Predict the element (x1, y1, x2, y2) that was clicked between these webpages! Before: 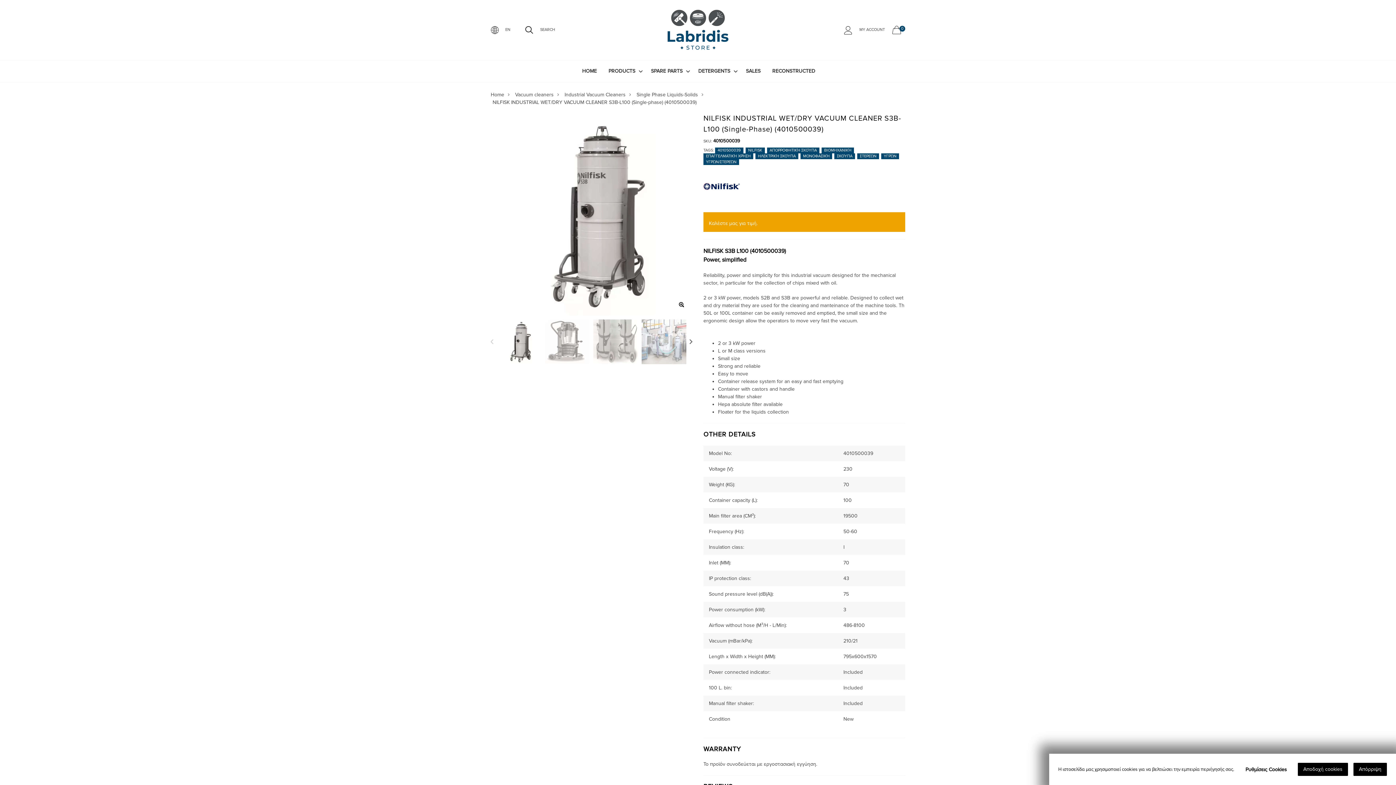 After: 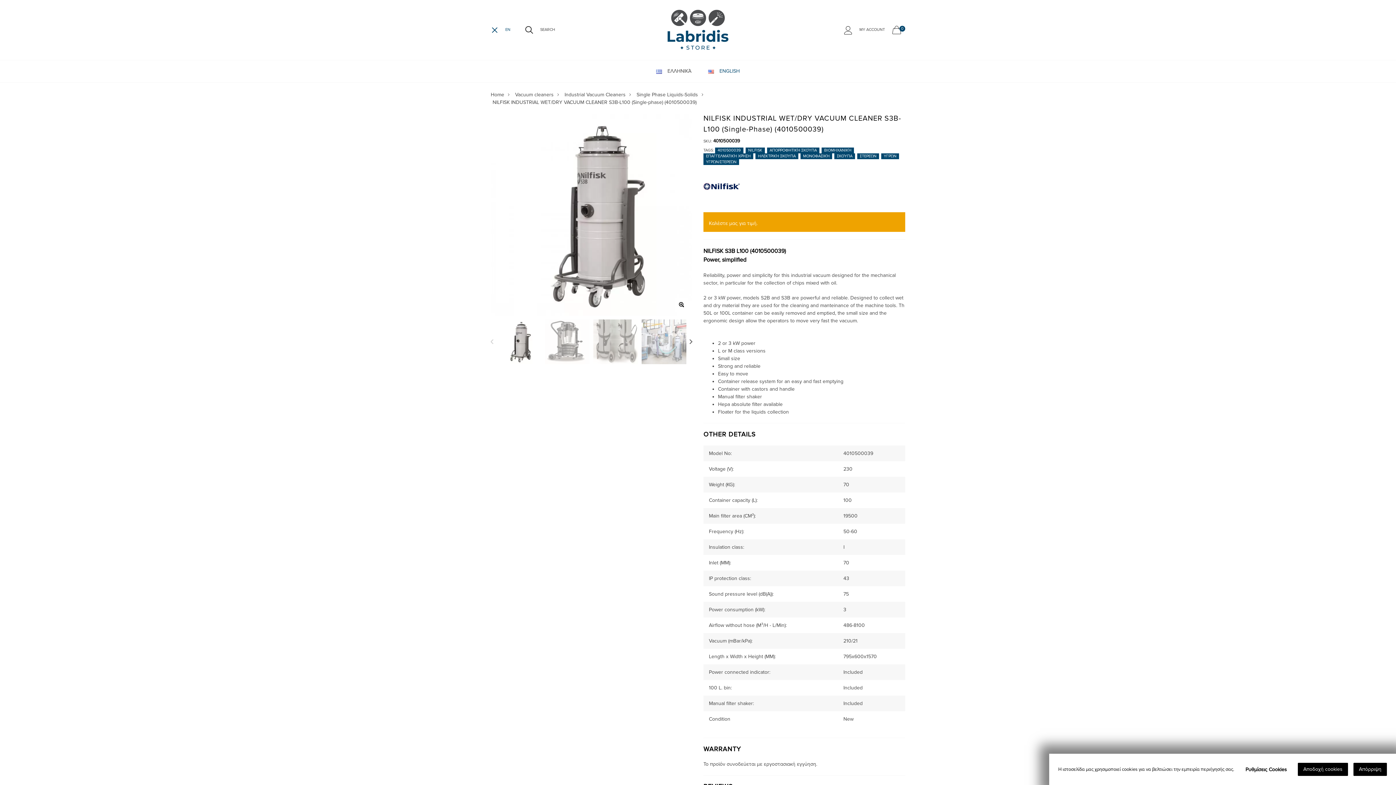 Action: label:  
EN bbox: (490, 22, 517, 37)